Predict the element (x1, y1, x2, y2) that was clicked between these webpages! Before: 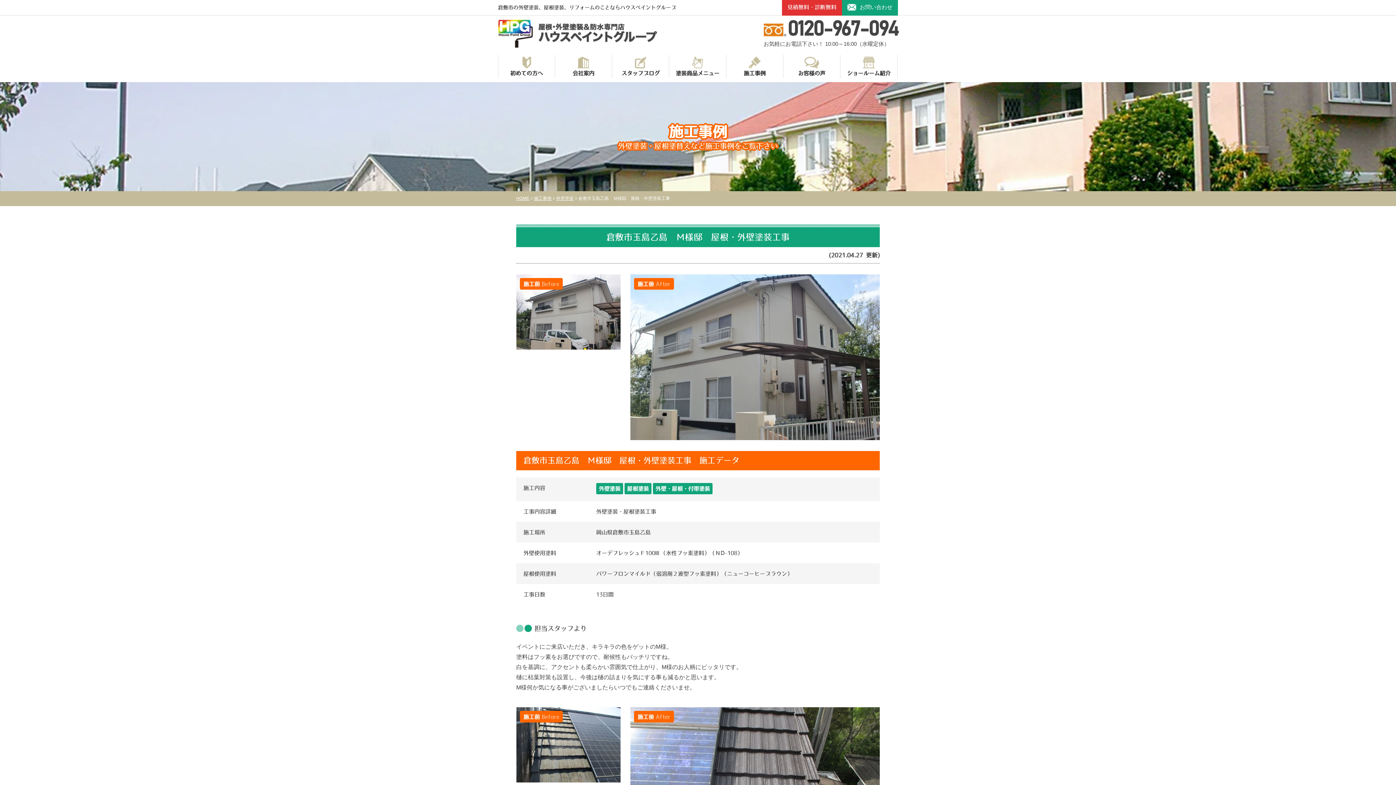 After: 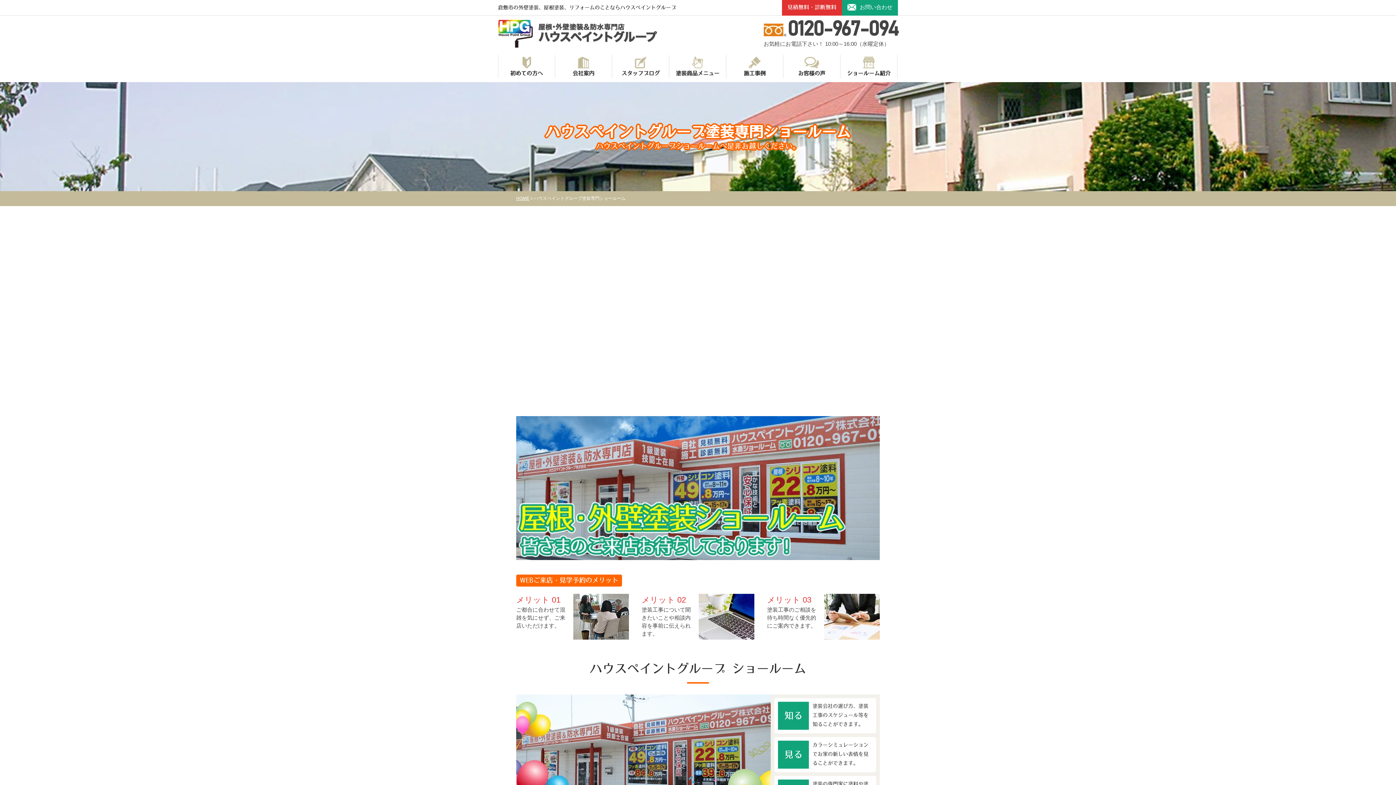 Action: bbox: (840, 56, 897, 80) label: ショールーム紹介